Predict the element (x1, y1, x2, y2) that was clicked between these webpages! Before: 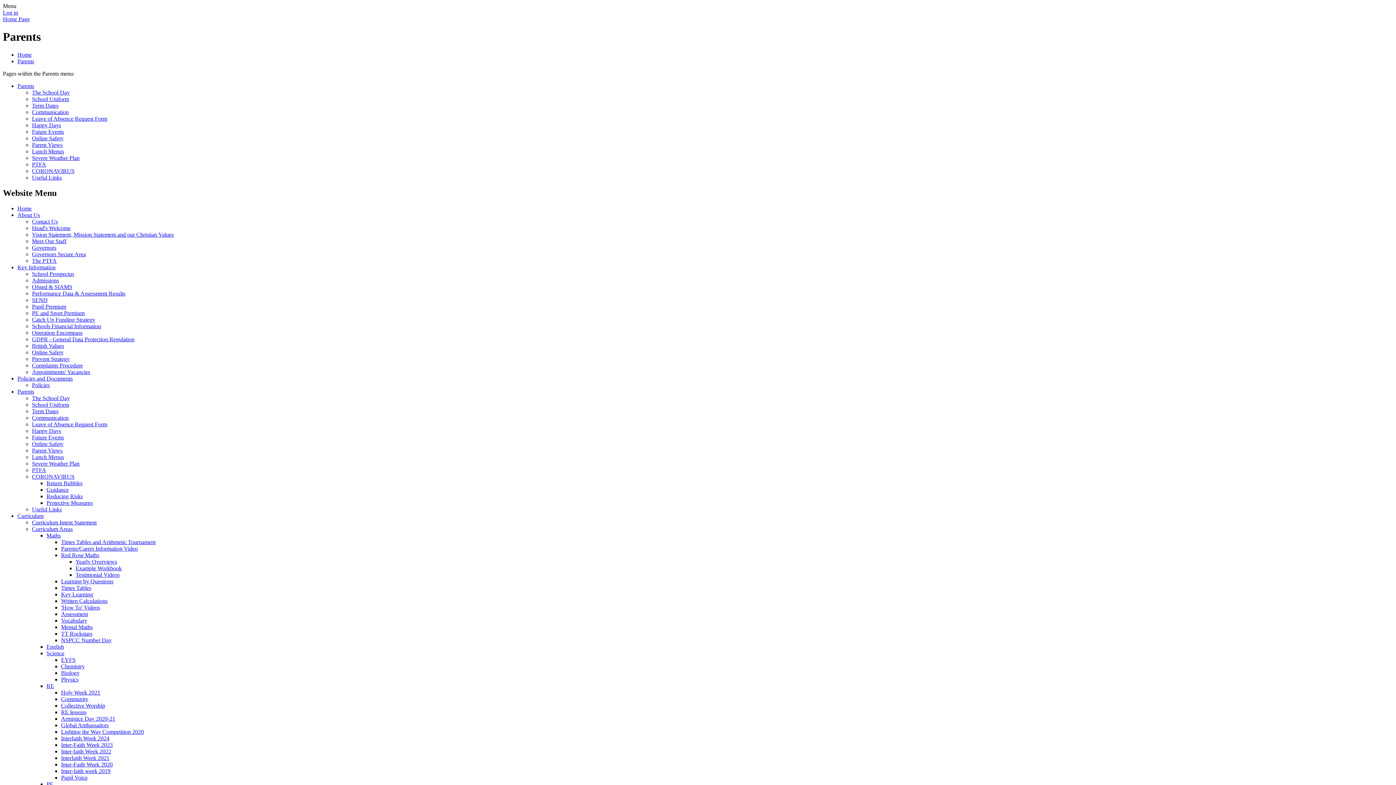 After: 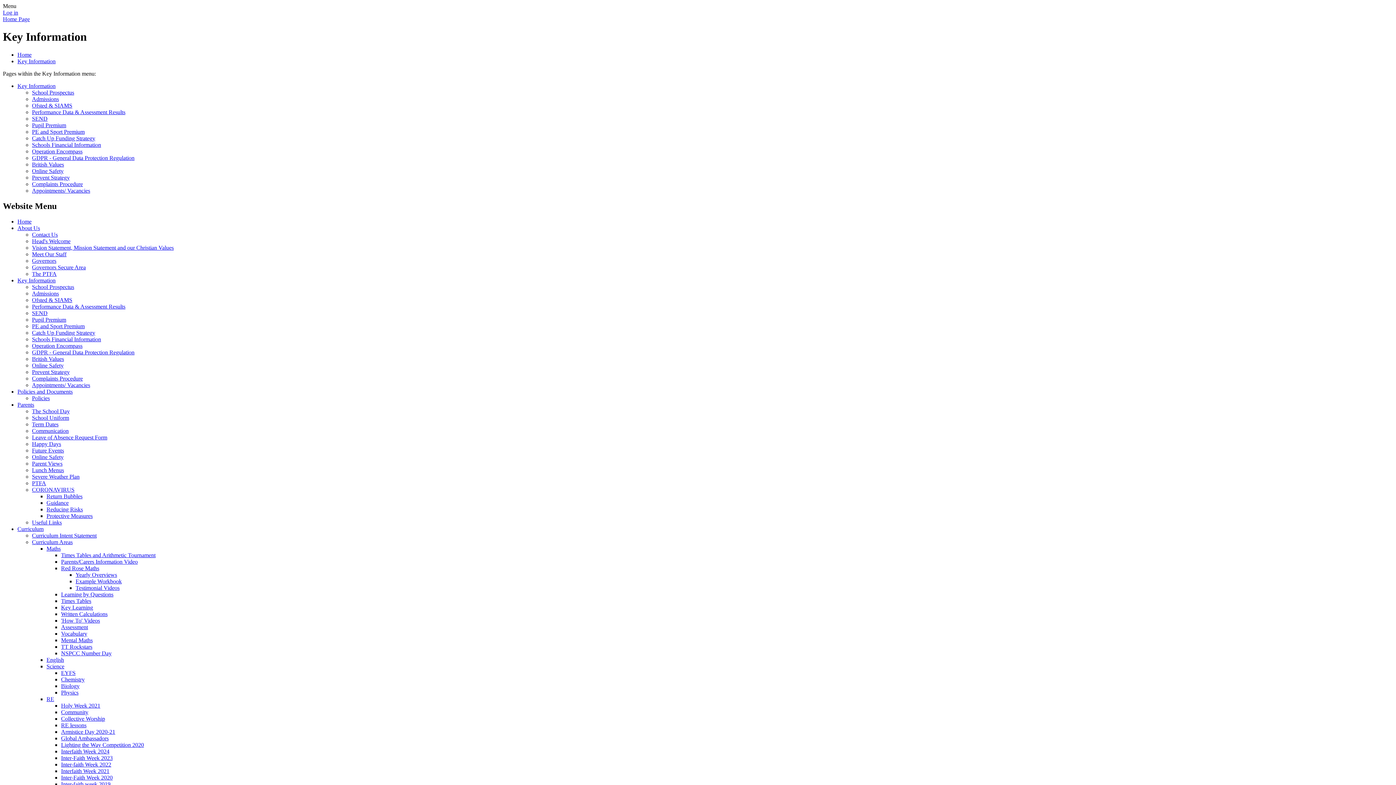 Action: label: Key Information bbox: (17, 264, 55, 270)